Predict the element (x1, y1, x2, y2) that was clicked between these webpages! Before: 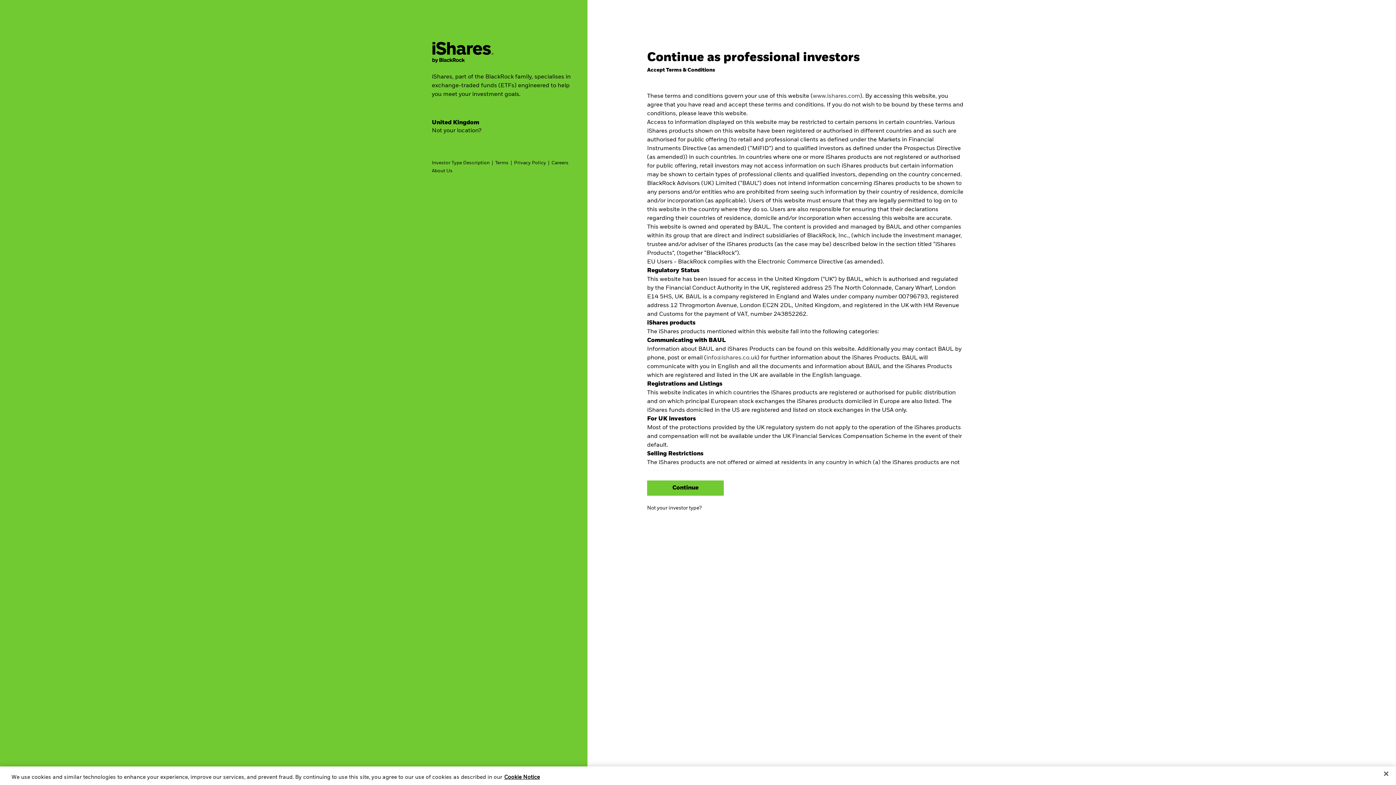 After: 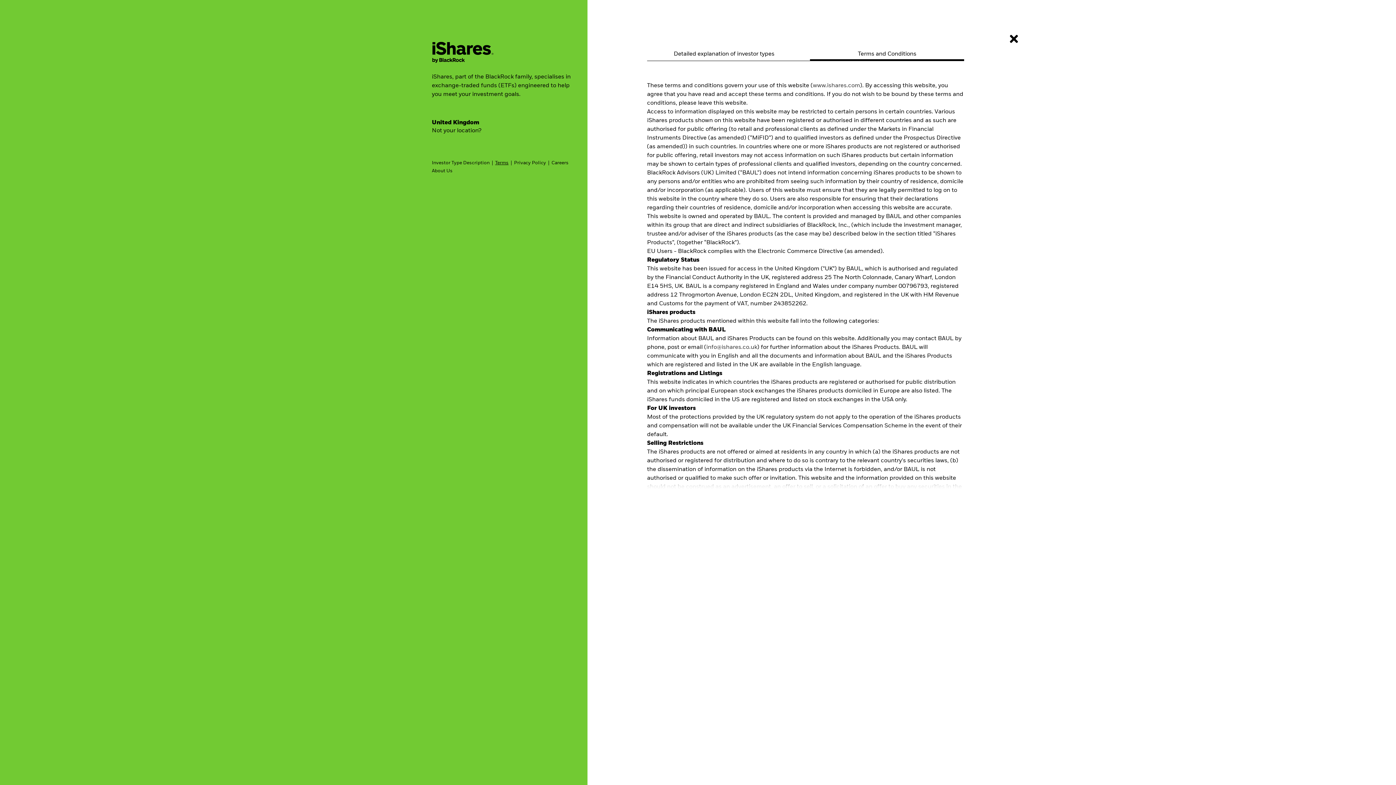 Action: label: Terms bbox: (495, 160, 508, 165)